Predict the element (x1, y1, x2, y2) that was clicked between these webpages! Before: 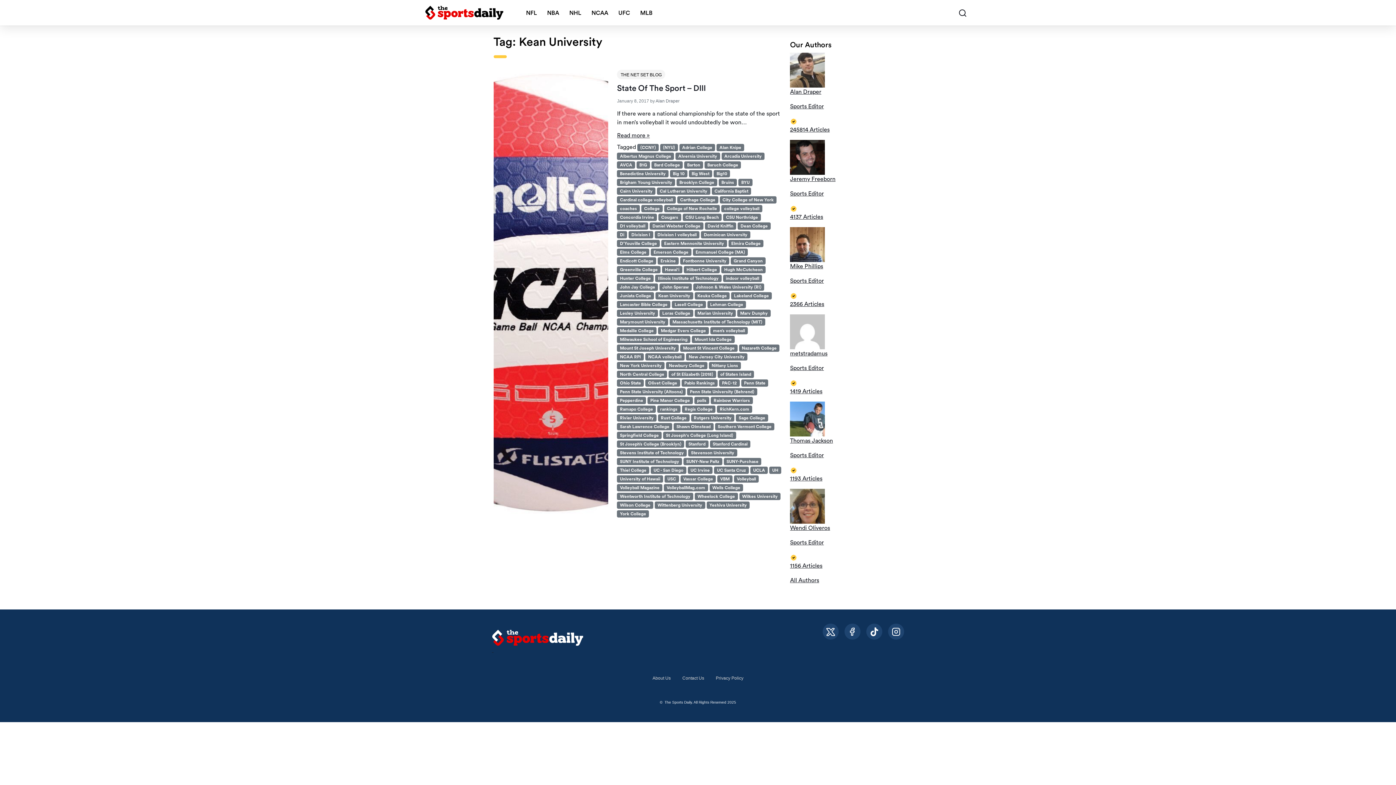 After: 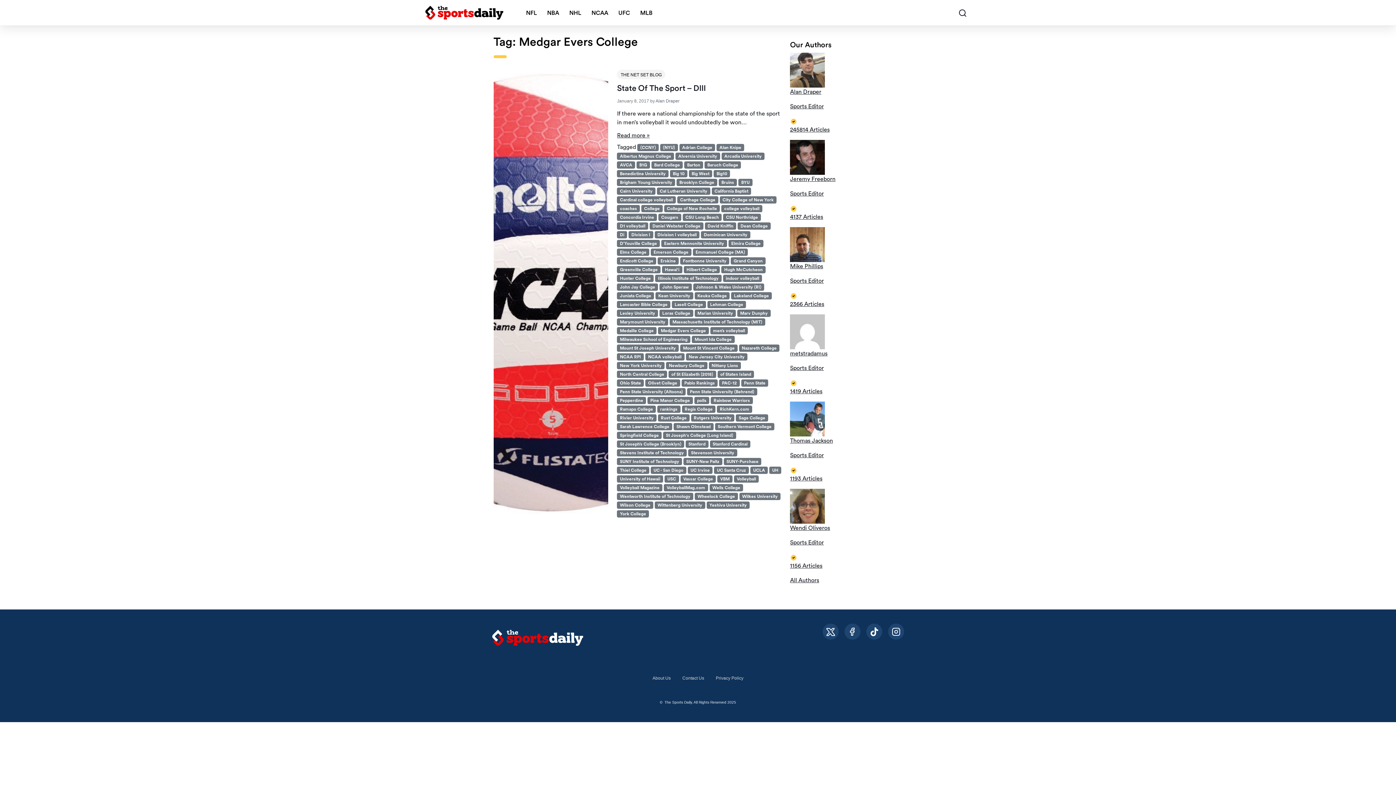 Action: bbox: (658, 327, 708, 334) label: Medgar Evers College